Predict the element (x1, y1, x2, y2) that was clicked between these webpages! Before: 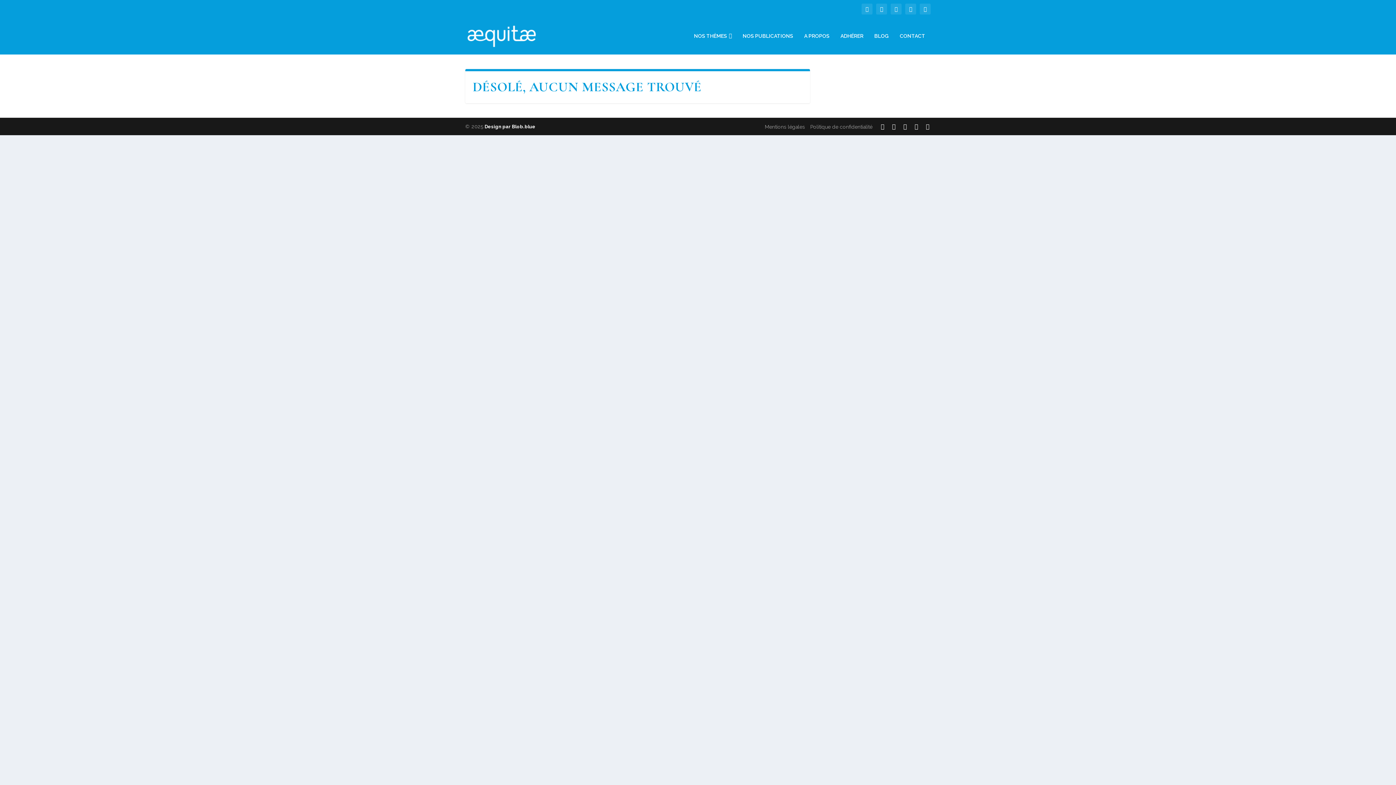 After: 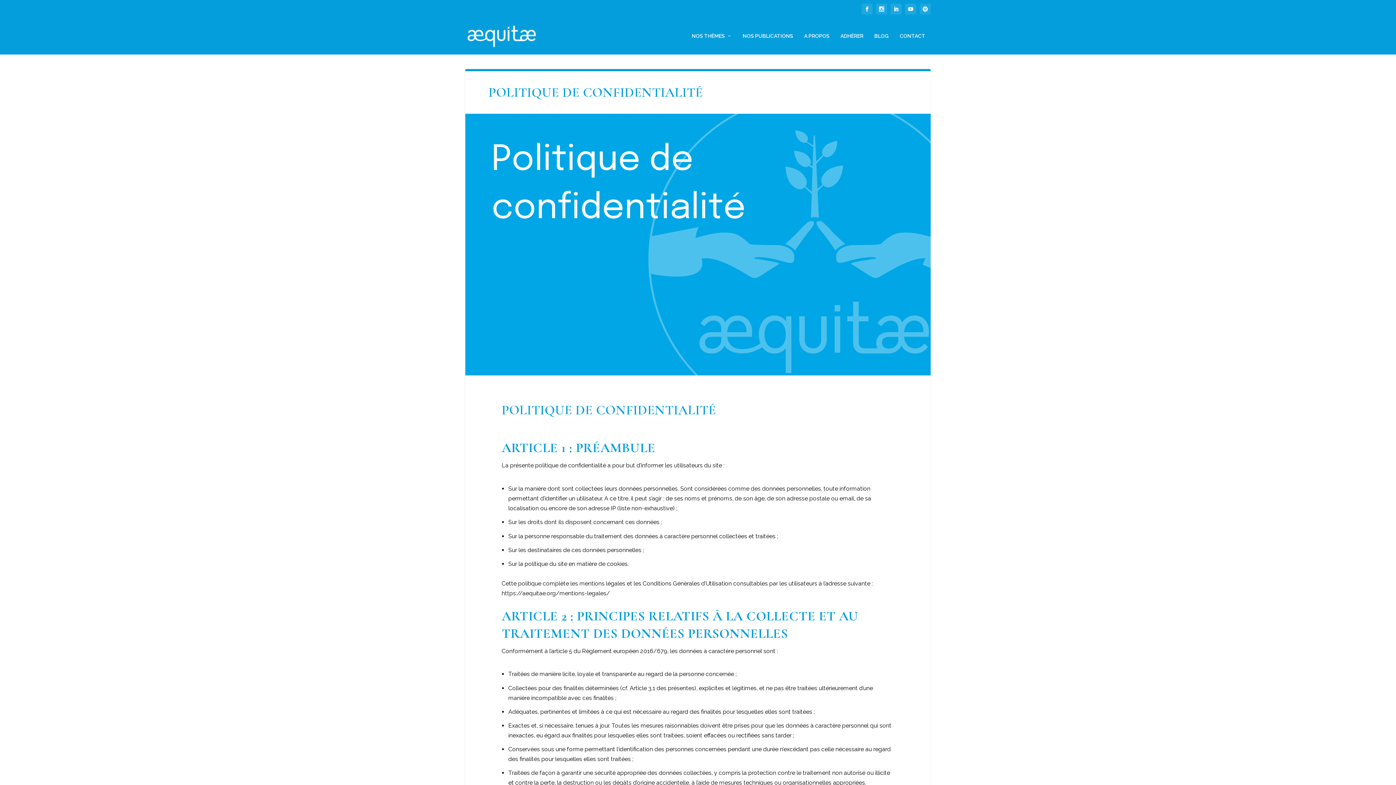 Action: bbox: (810, 123, 872, 129) label: Politique de confidentialité